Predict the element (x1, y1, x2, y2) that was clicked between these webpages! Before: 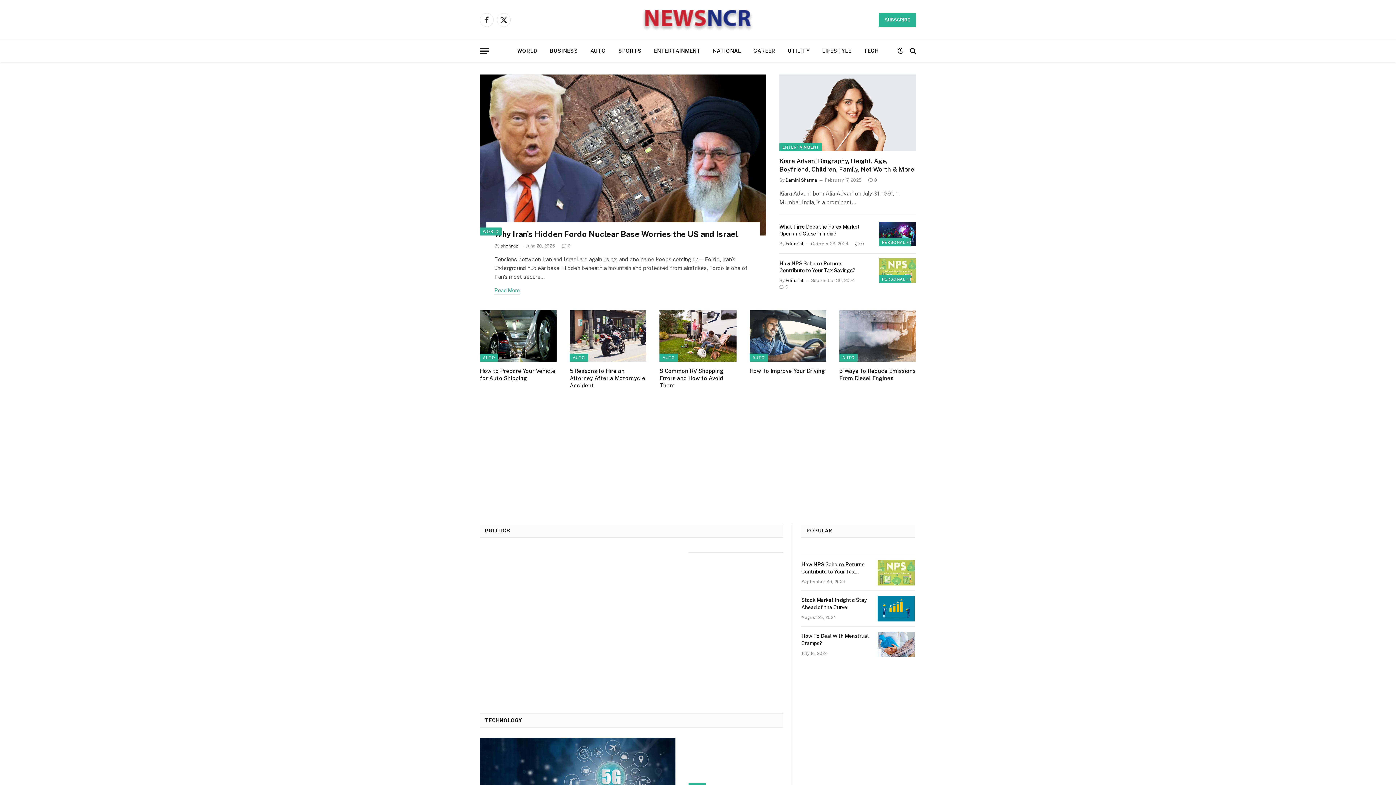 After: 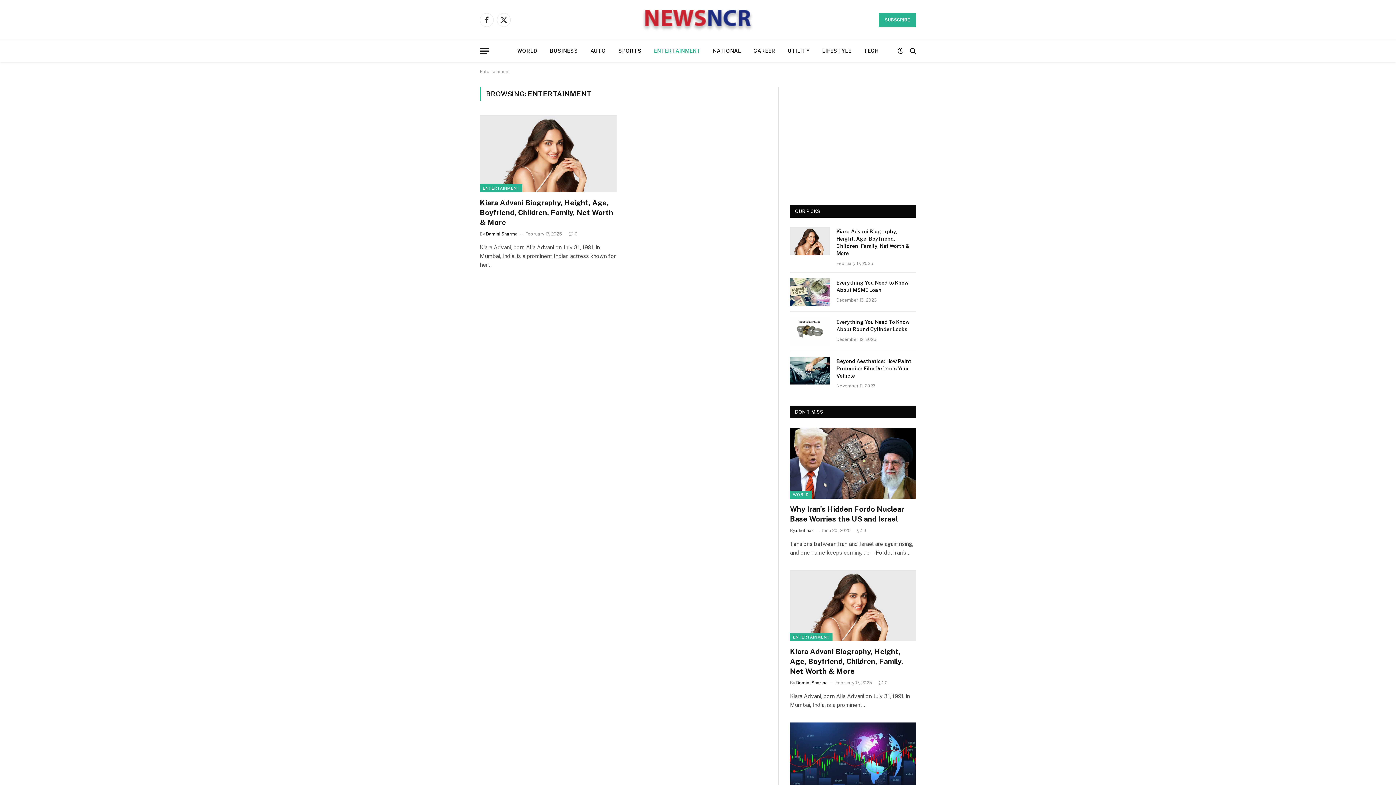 Action: label: ENTERTAINMENT bbox: (648, 40, 706, 61)